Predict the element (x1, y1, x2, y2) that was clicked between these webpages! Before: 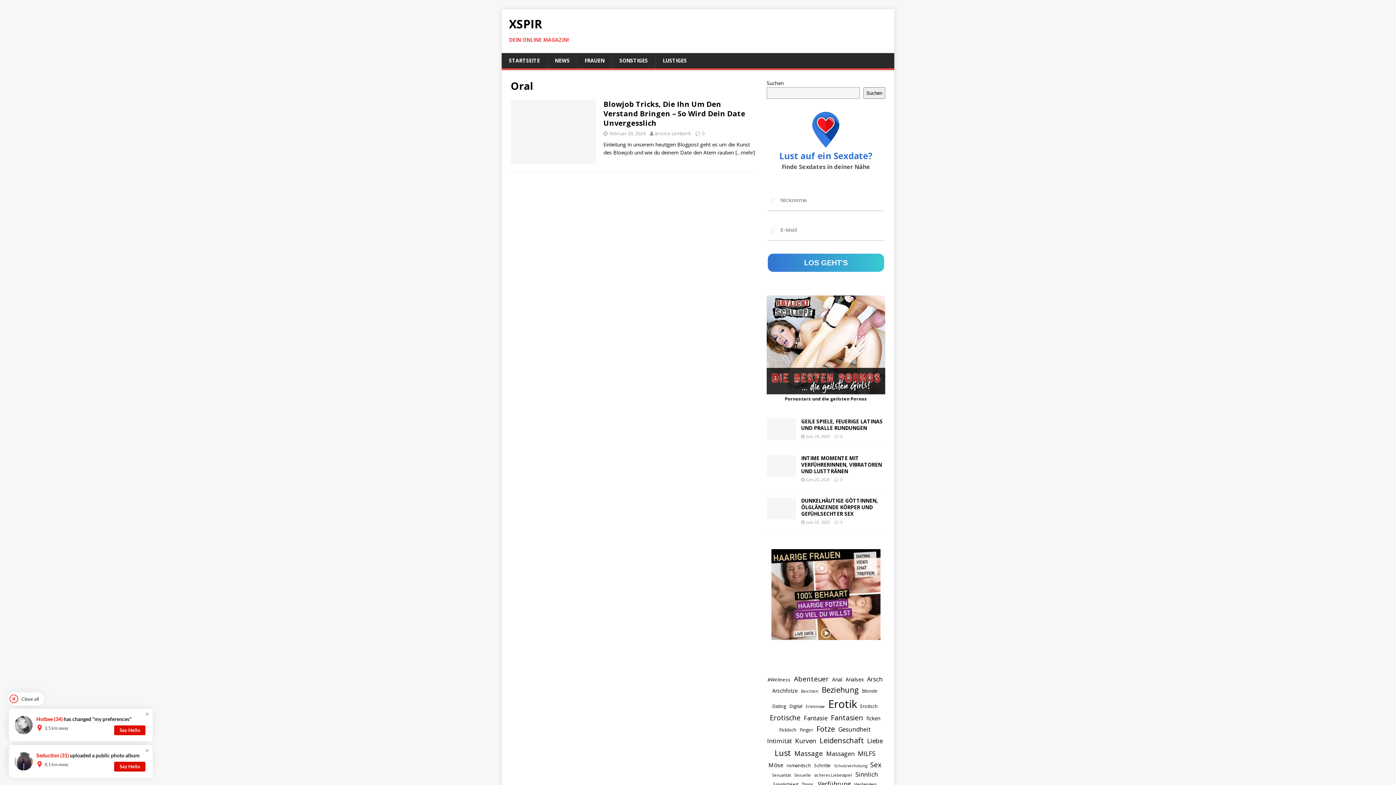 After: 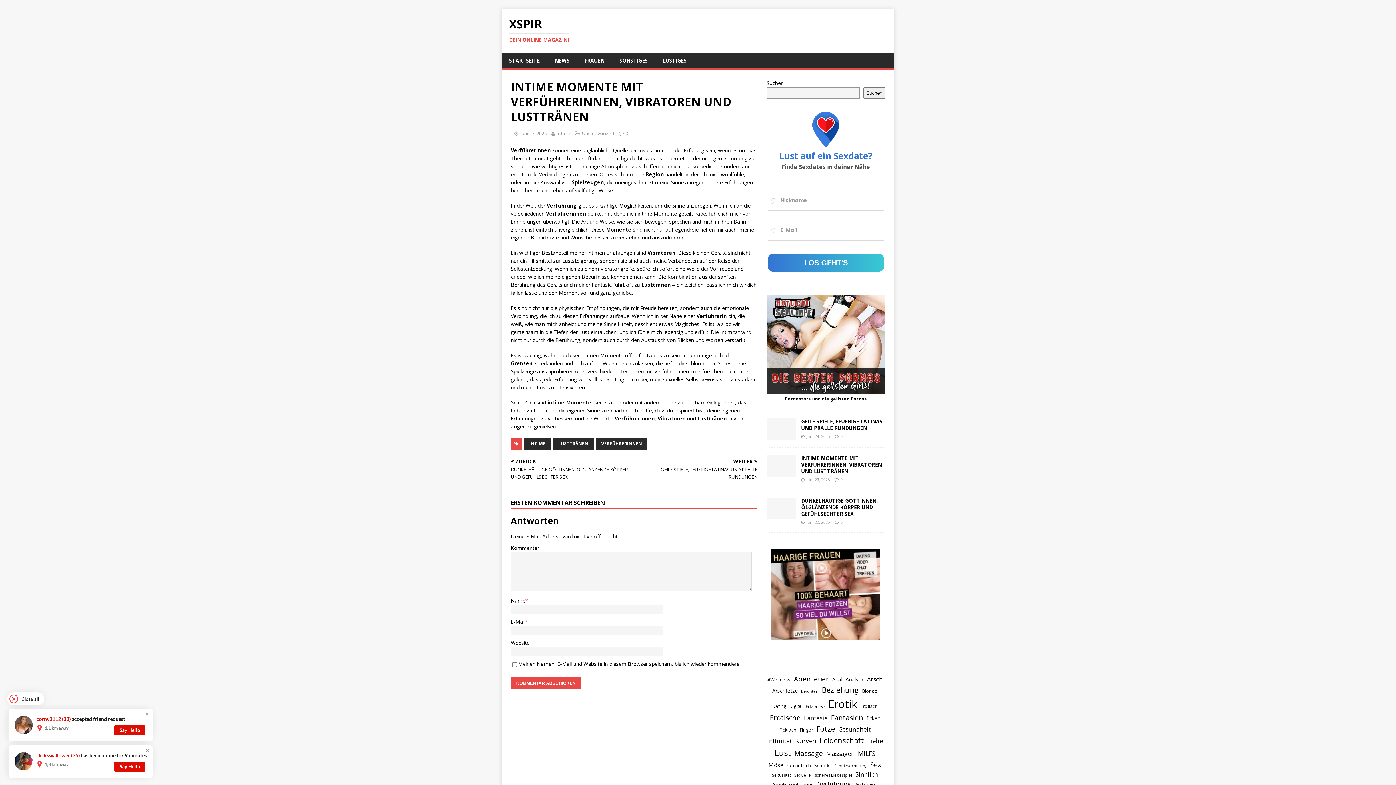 Action: bbox: (801, 454, 882, 474) label: INTIME MOMENTE MIT VERFÜHRERINNEN, VIBRATOREN UND LUSTTRÄNEN